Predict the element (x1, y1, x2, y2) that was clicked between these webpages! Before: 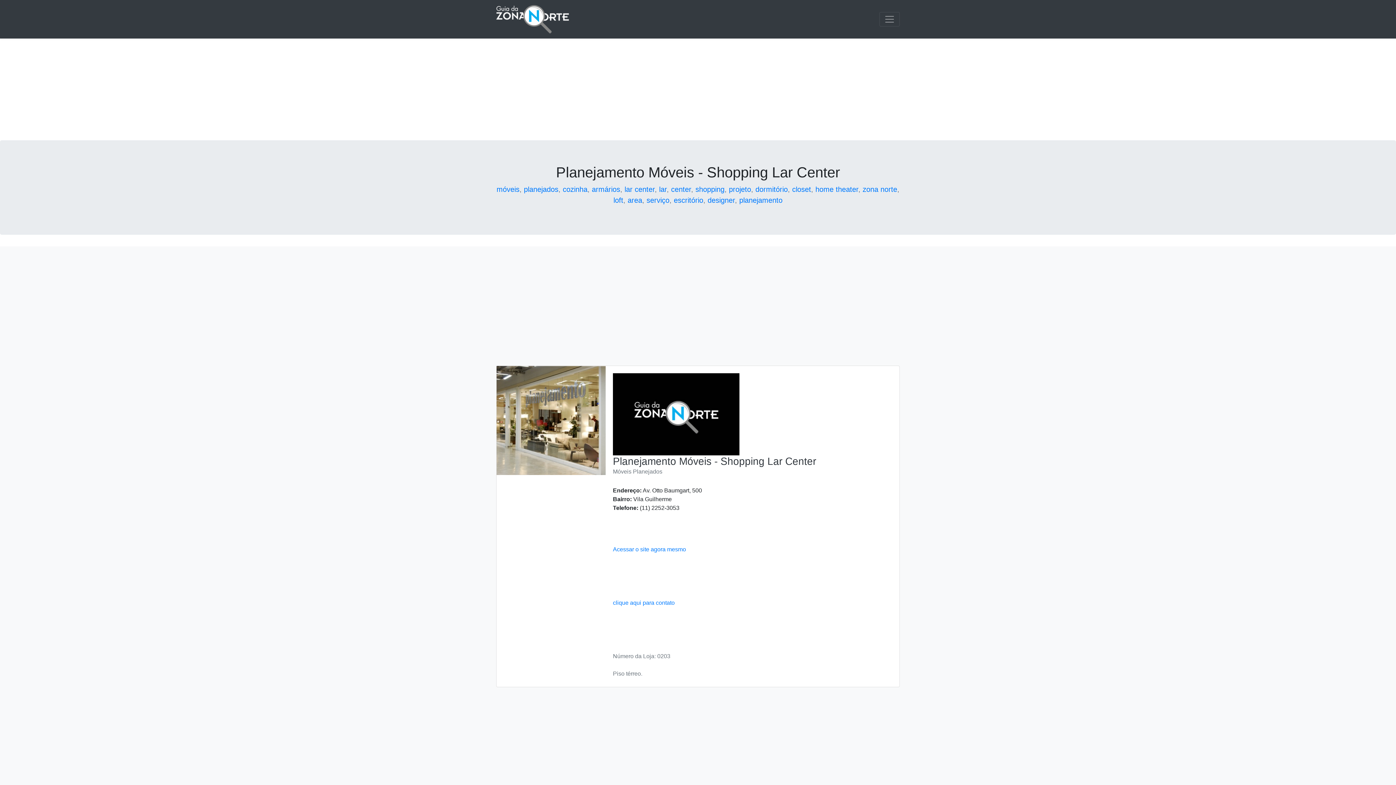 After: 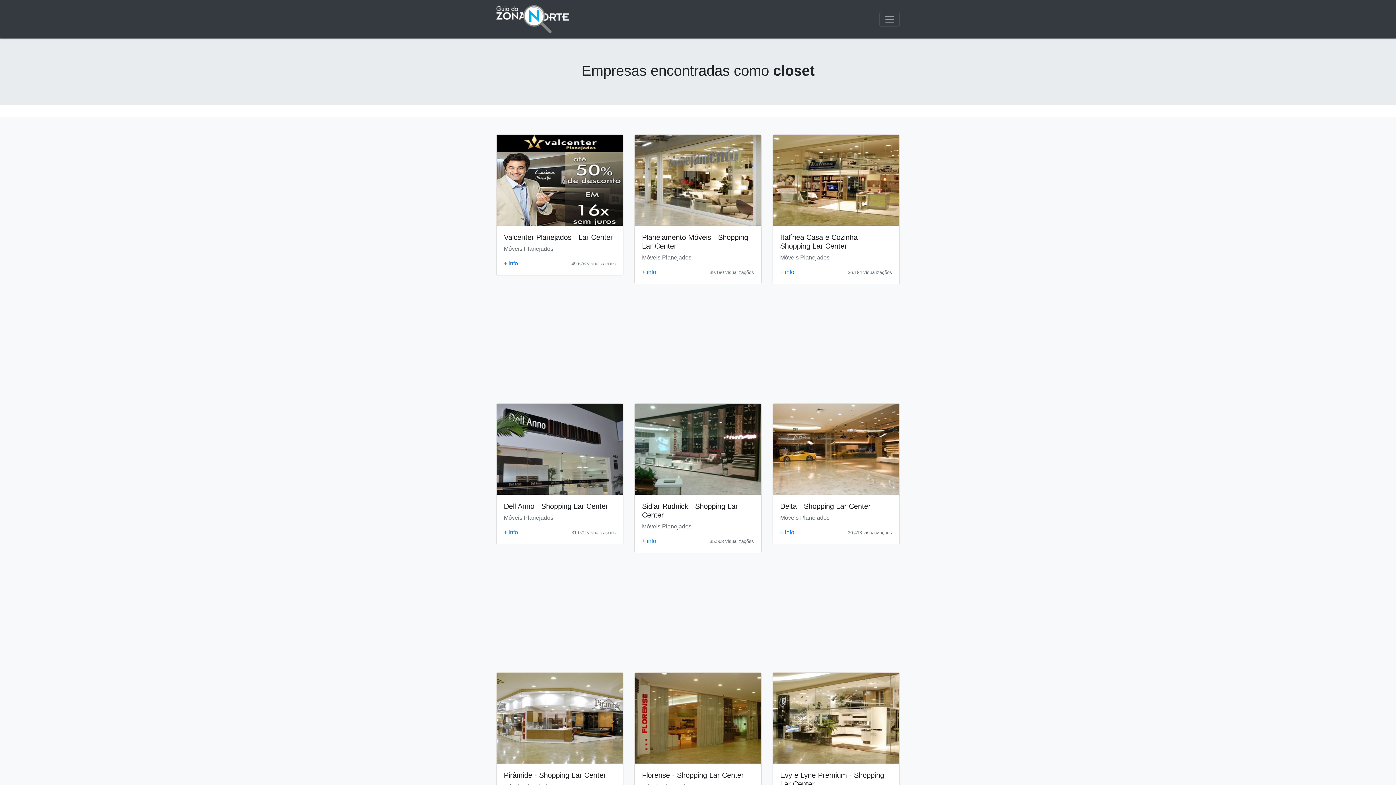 Action: label: closet bbox: (792, 185, 811, 193)